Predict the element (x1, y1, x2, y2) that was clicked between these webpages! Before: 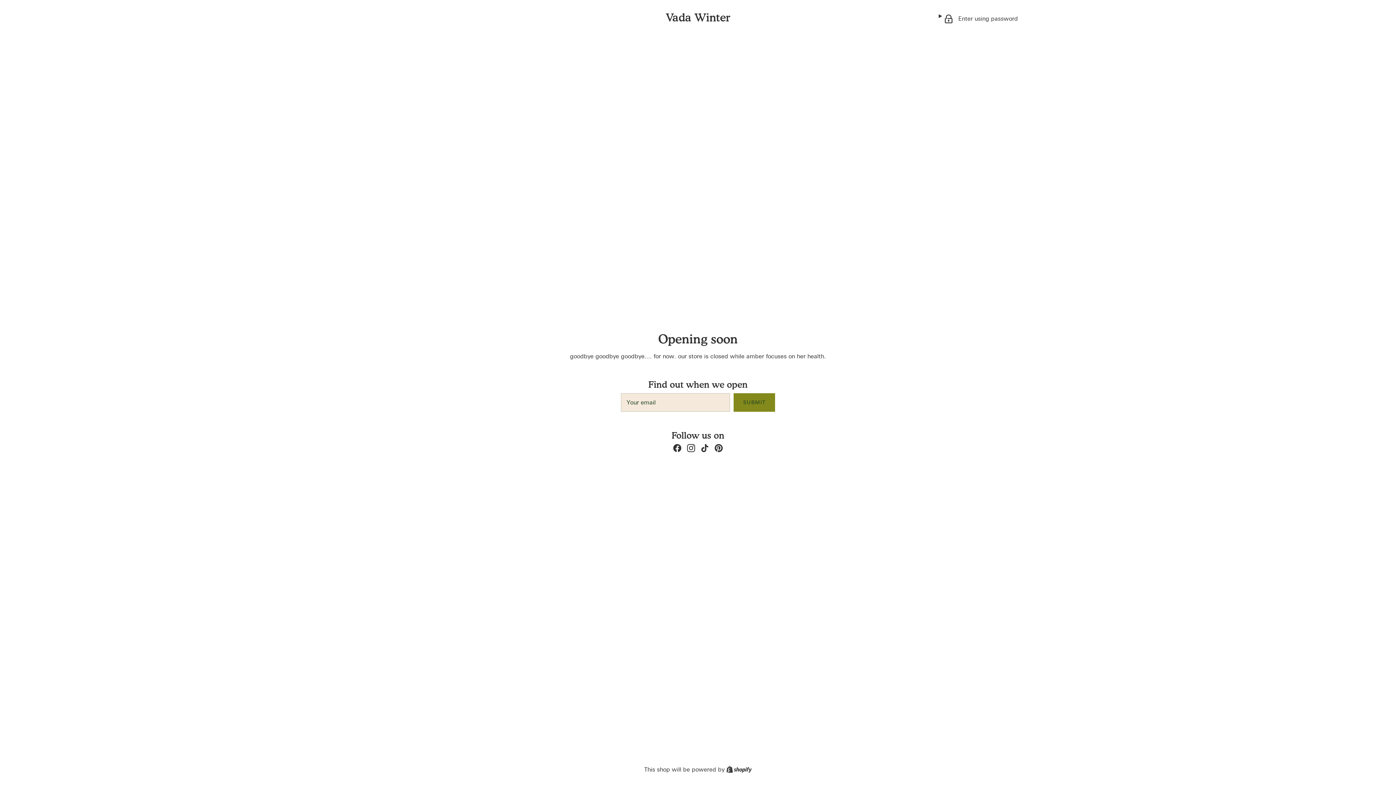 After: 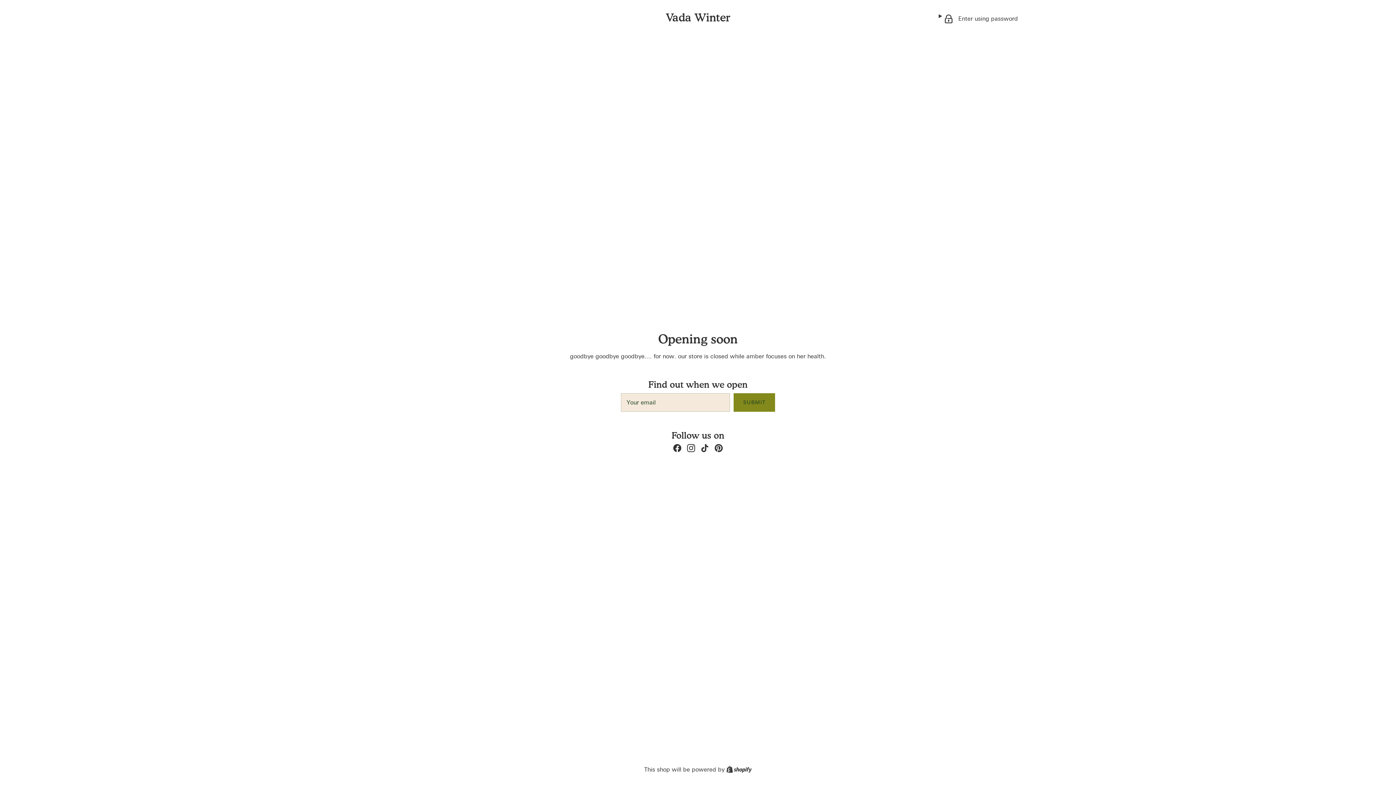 Action: bbox: (673, 444, 681, 452) label: Facebook